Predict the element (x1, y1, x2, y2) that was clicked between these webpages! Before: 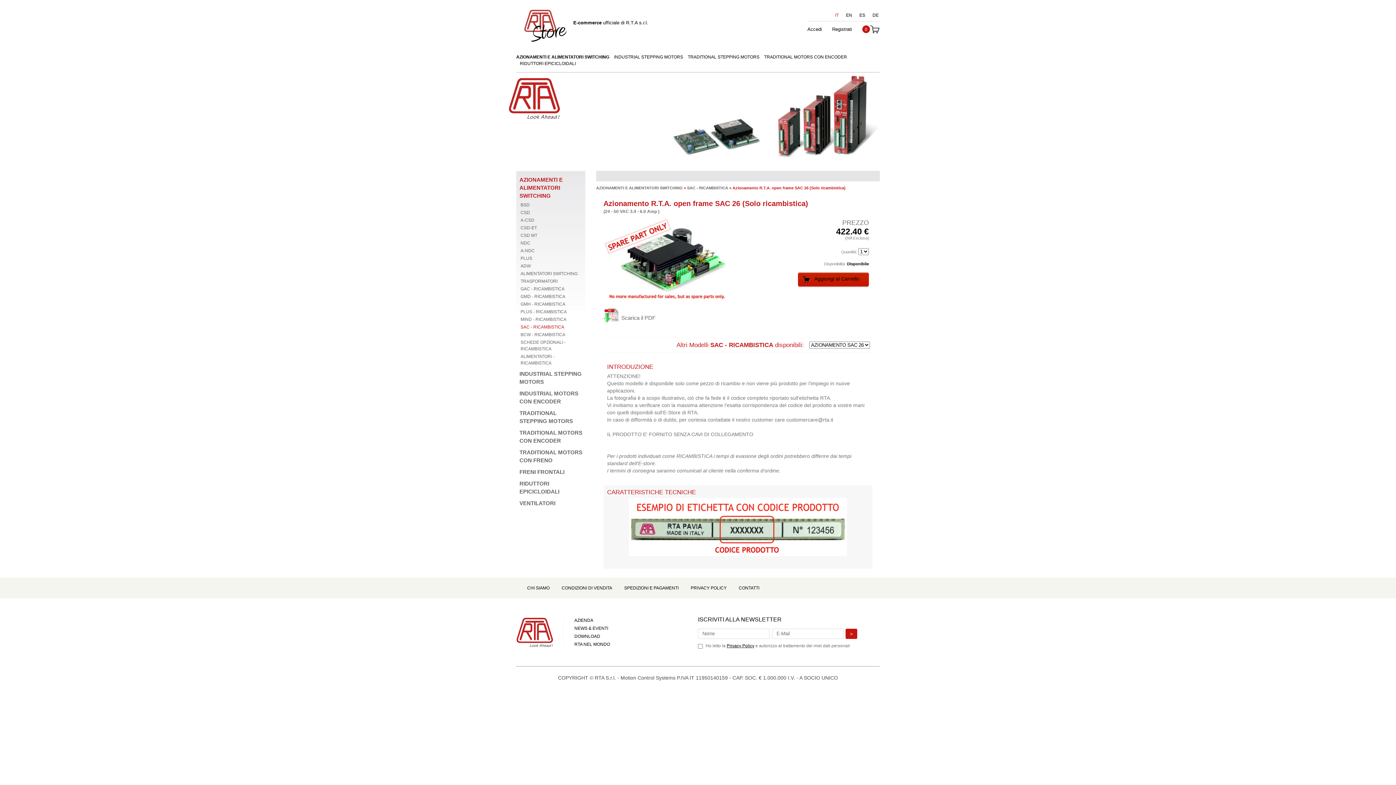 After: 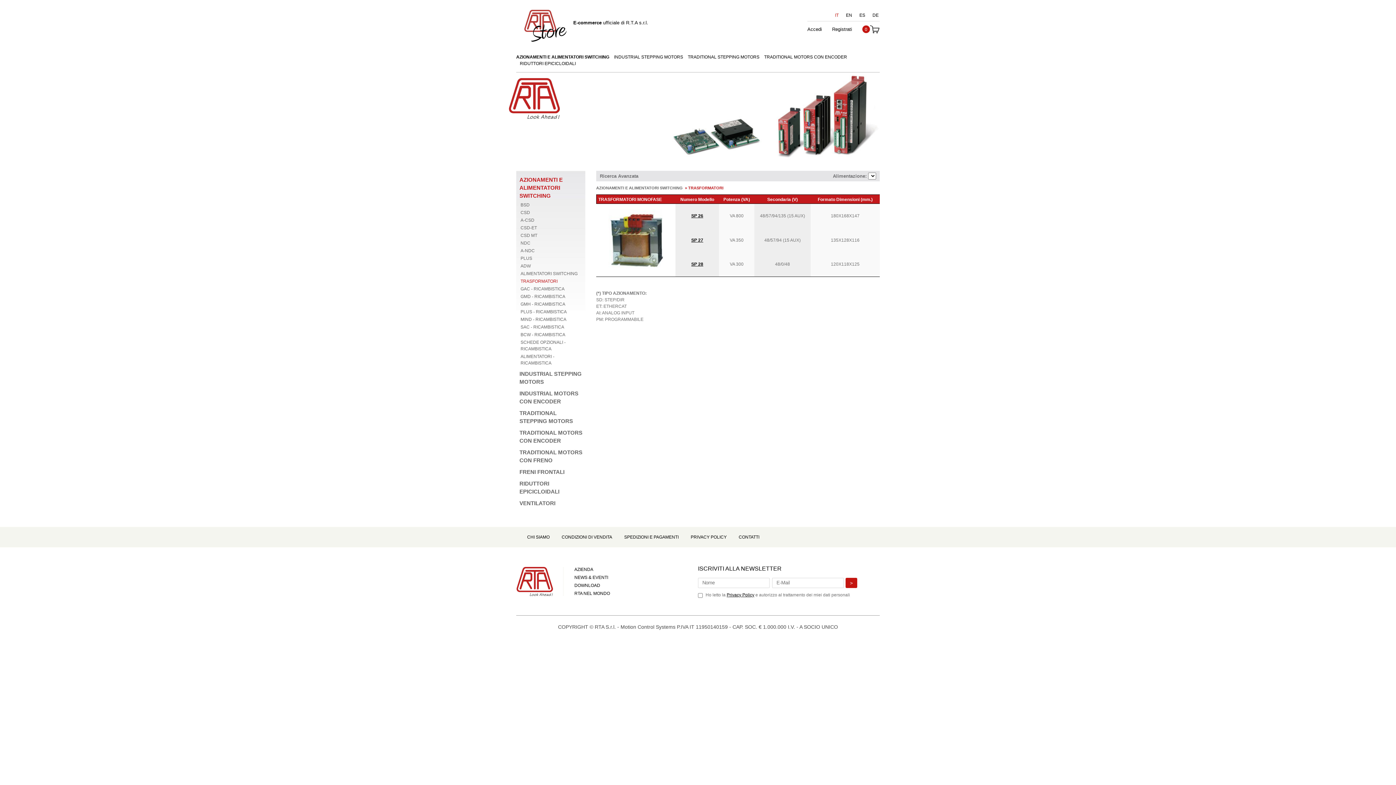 Action: label: TRASFORMATORI bbox: (520, 278, 557, 284)